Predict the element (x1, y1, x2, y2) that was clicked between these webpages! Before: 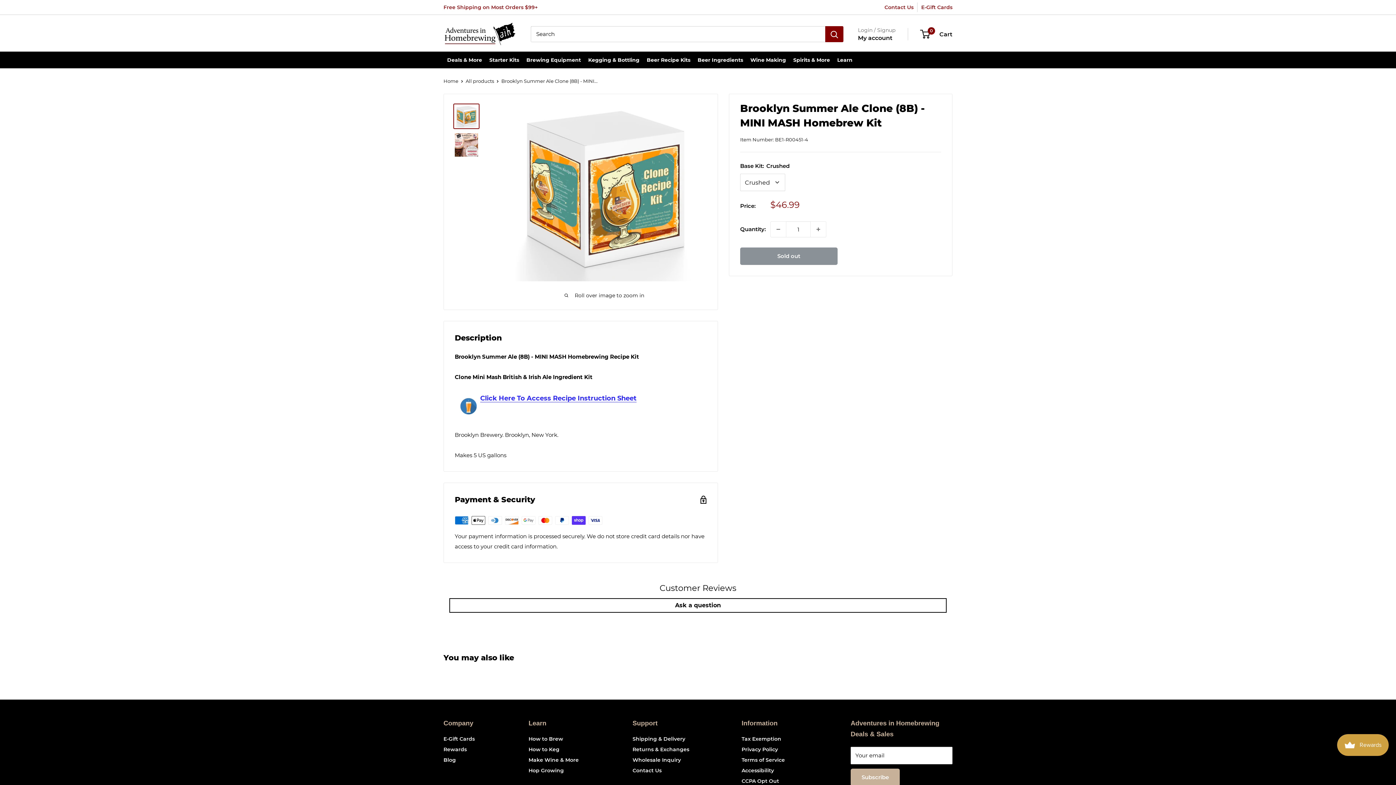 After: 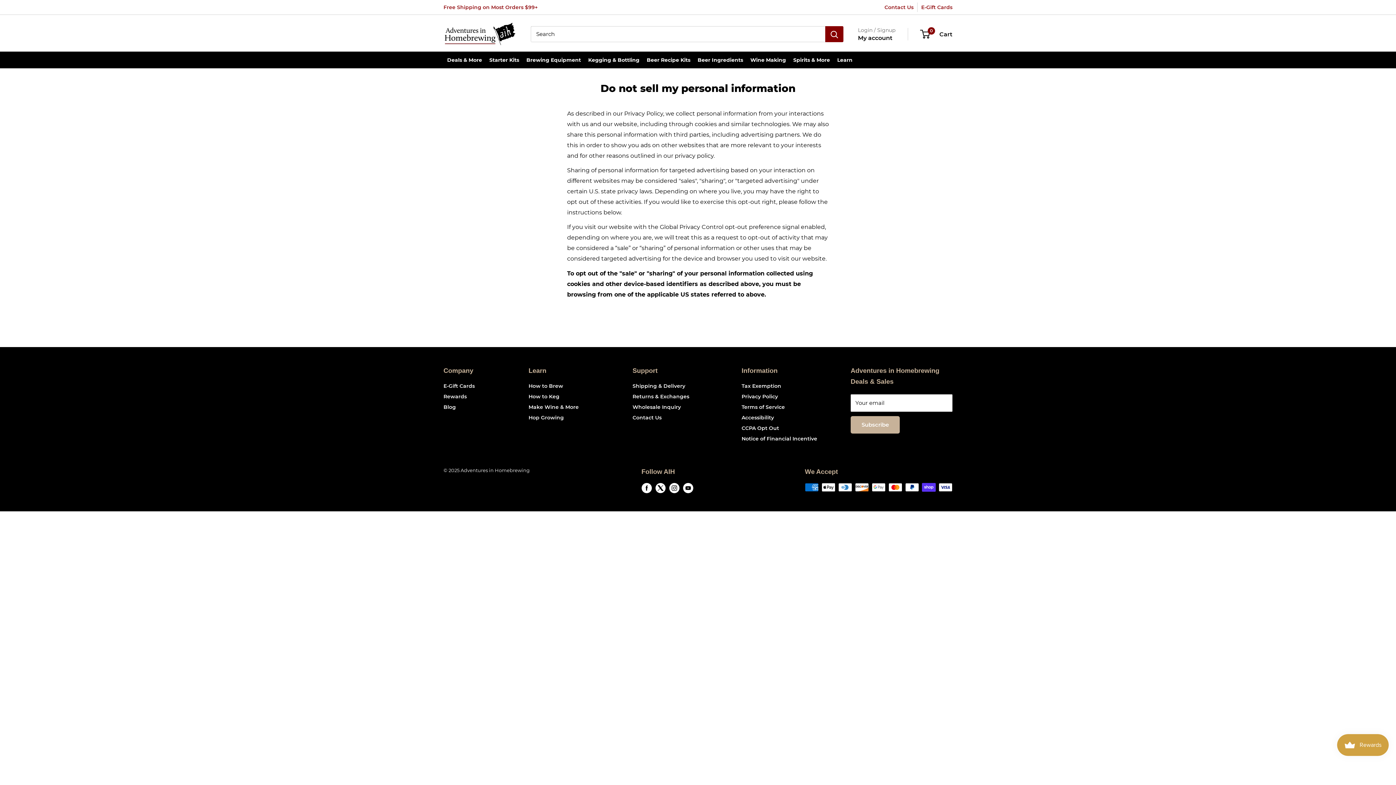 Action: bbox: (741, 776, 825, 786) label: CCPA Opt Out